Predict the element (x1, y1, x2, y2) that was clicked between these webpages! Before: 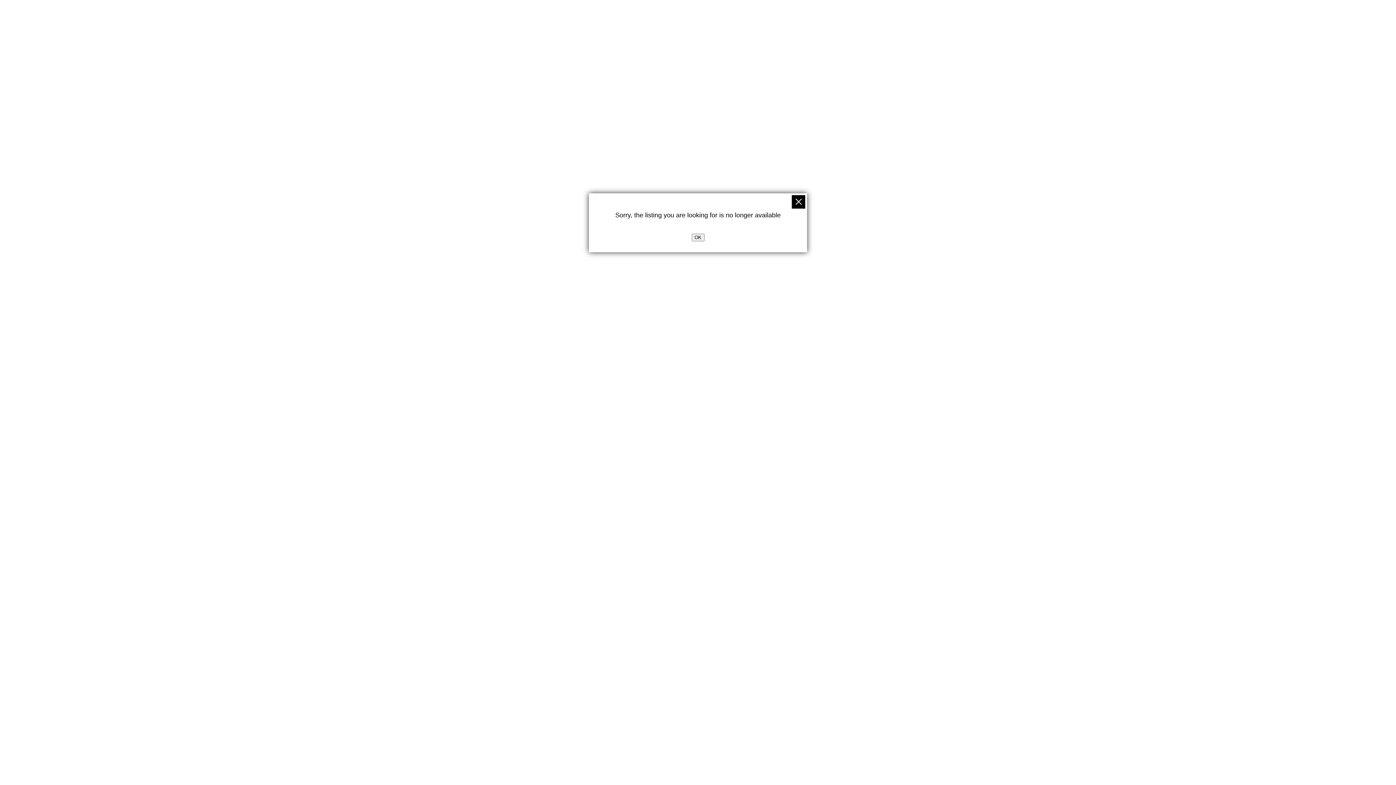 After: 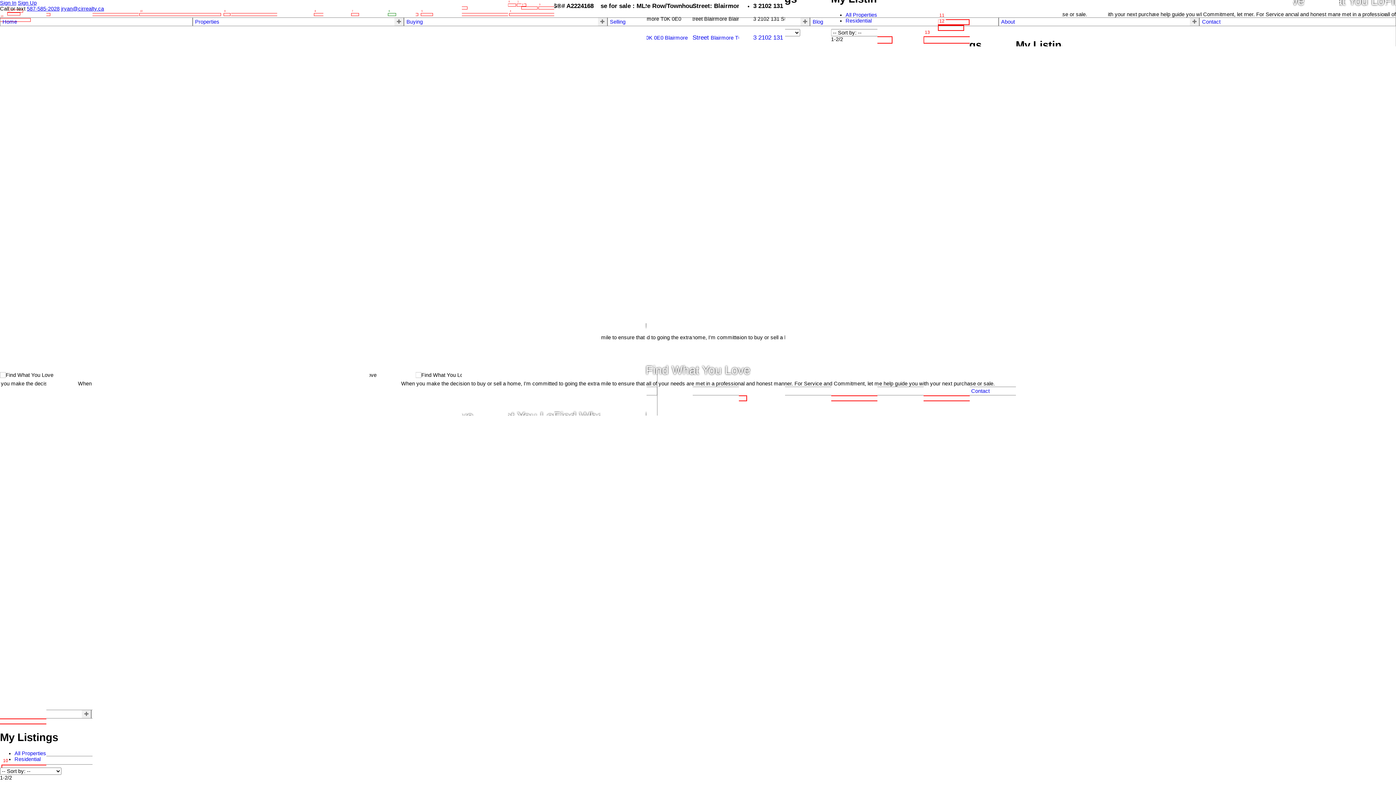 Action: bbox: (792, 195, 805, 208)